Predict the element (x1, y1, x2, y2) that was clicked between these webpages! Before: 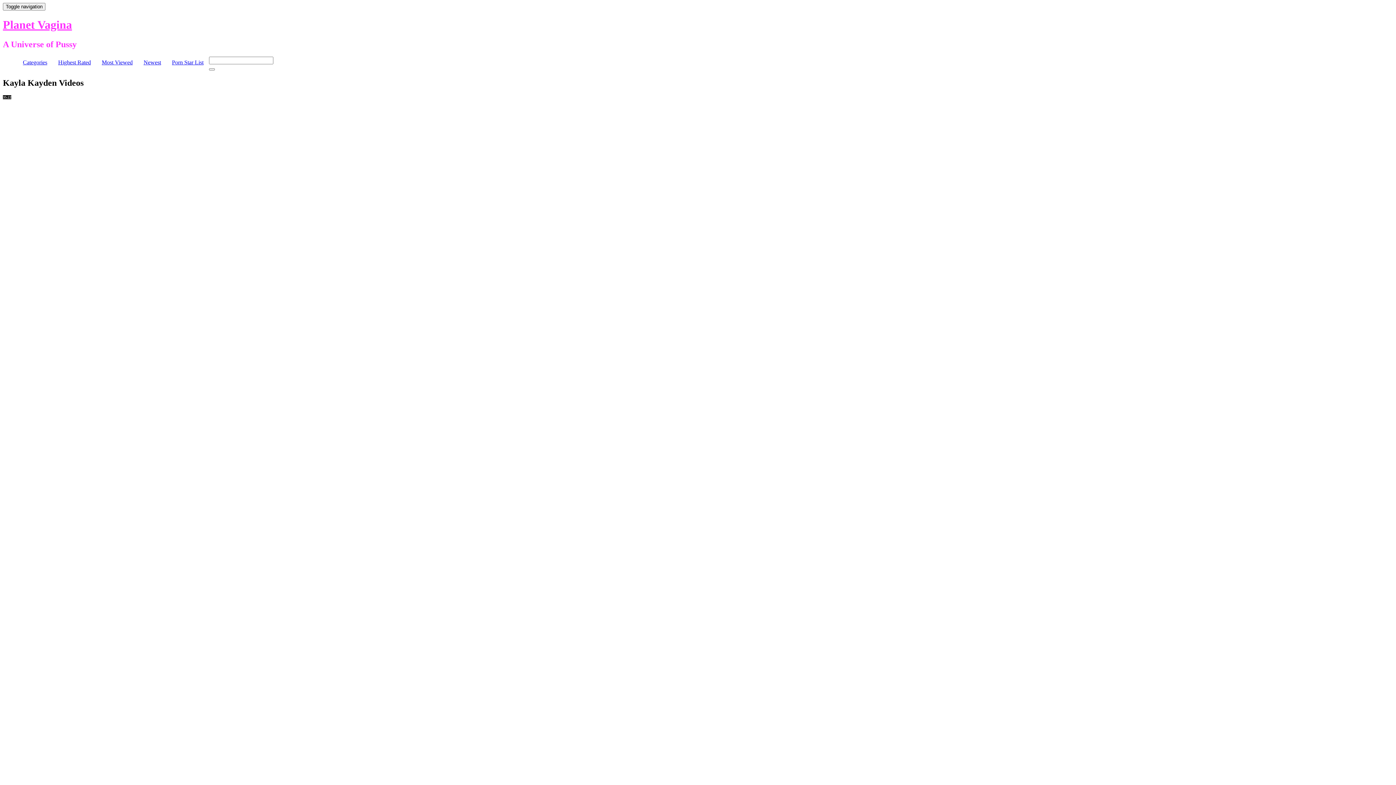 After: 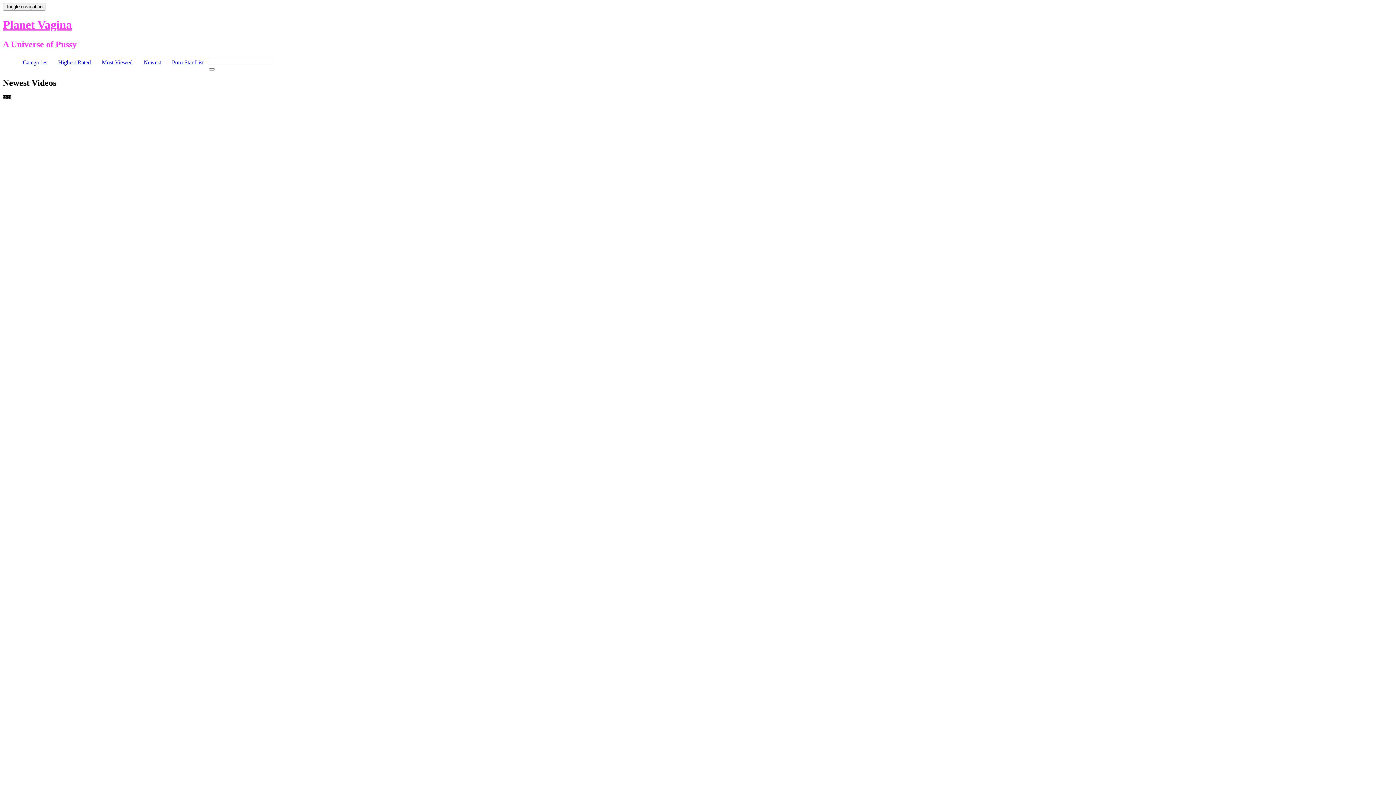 Action: label: Newest bbox: (143, 59, 161, 65)